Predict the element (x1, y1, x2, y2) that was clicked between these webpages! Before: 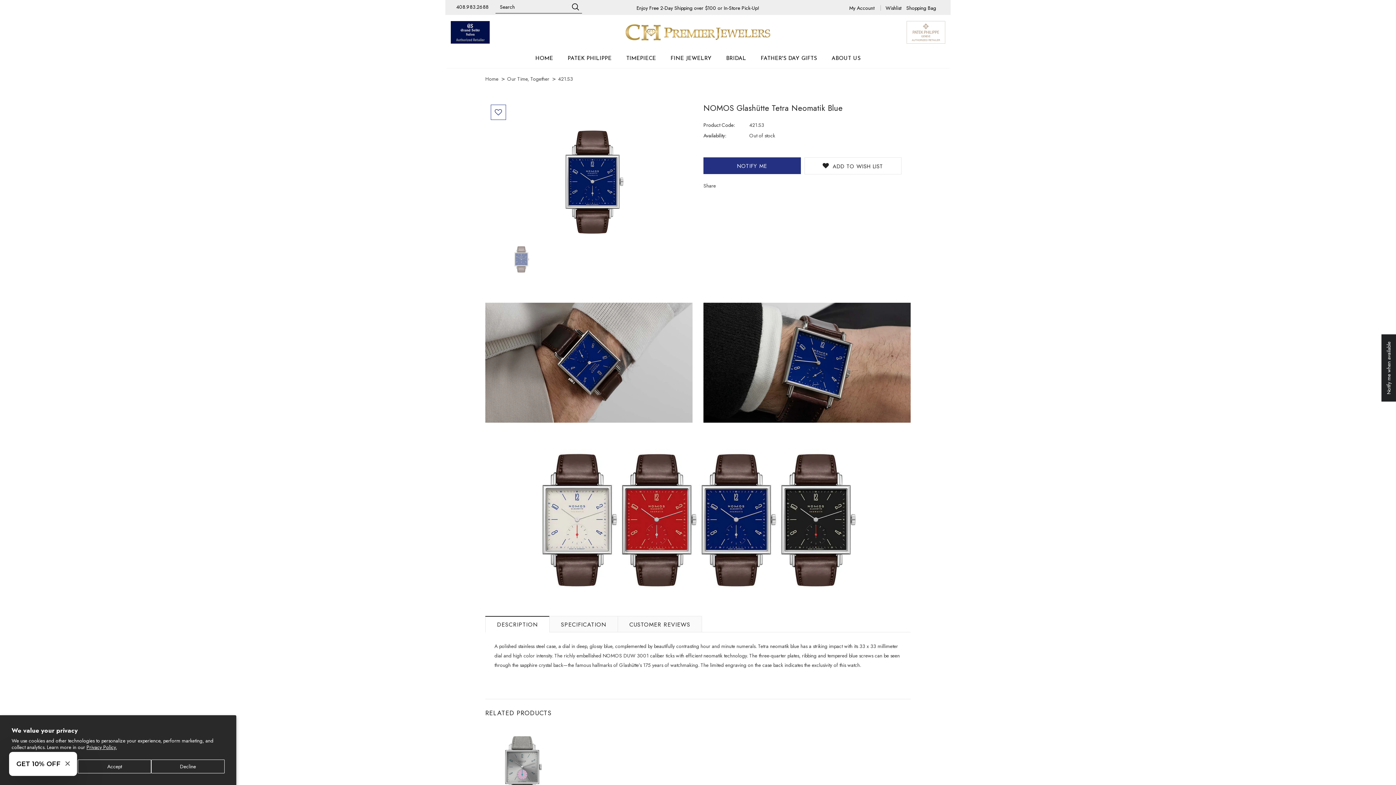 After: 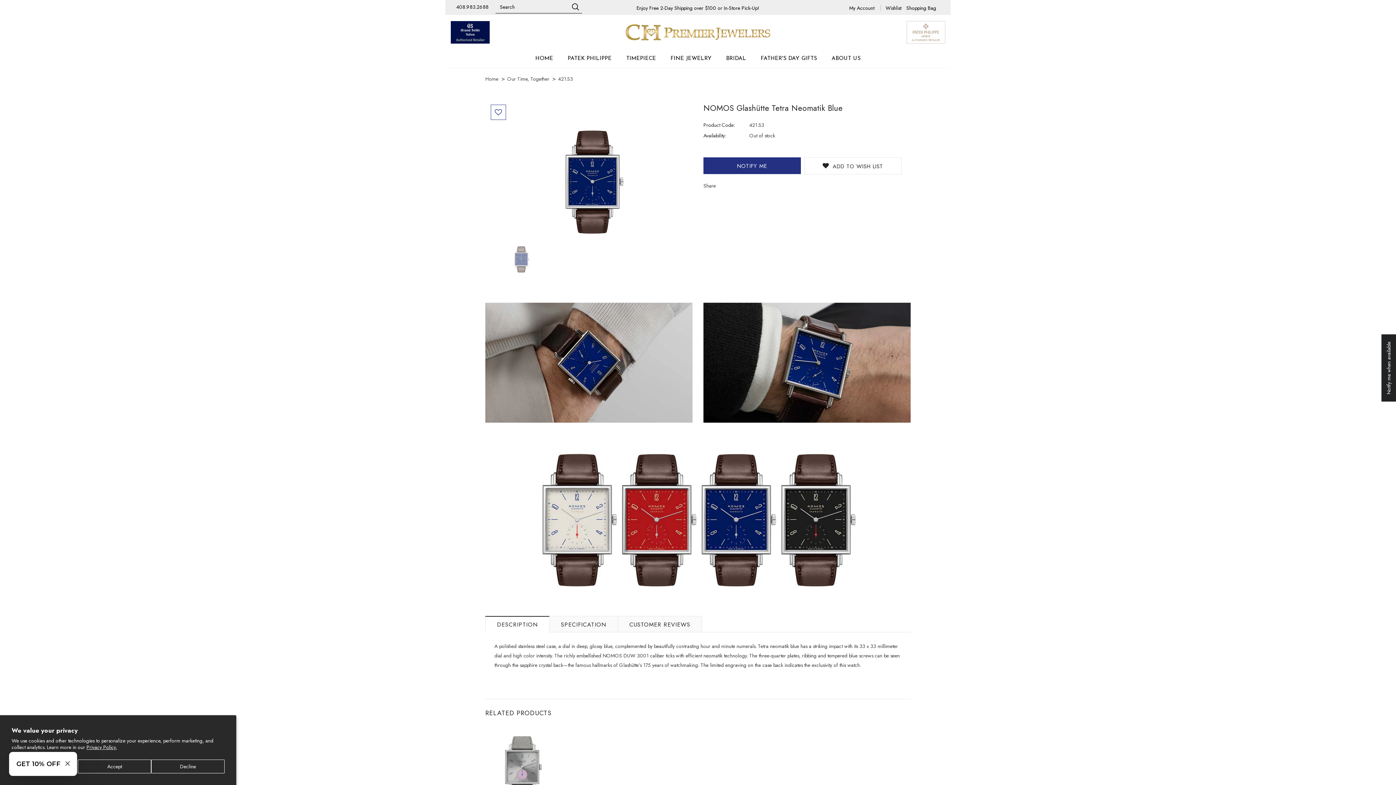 Action: bbox: (505, 243, 537, 275)